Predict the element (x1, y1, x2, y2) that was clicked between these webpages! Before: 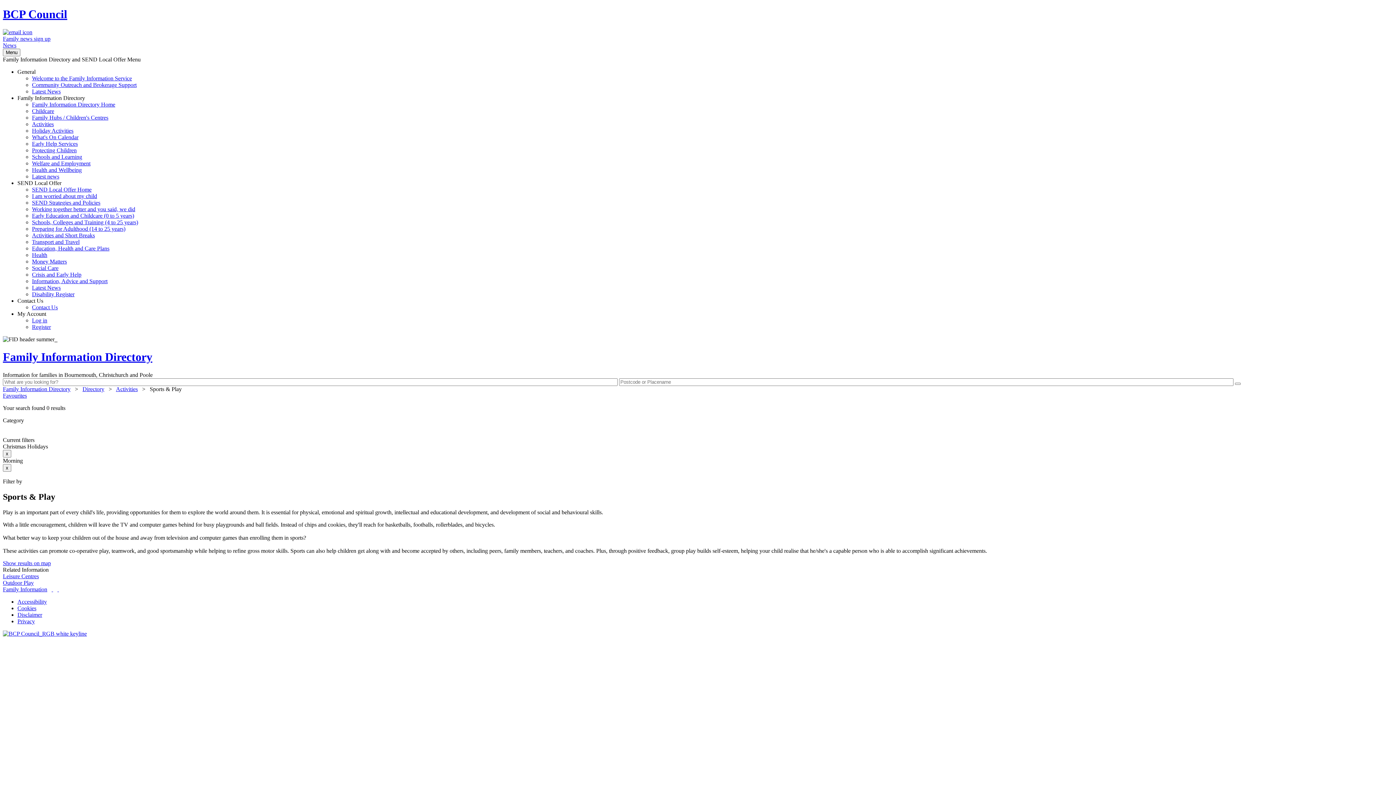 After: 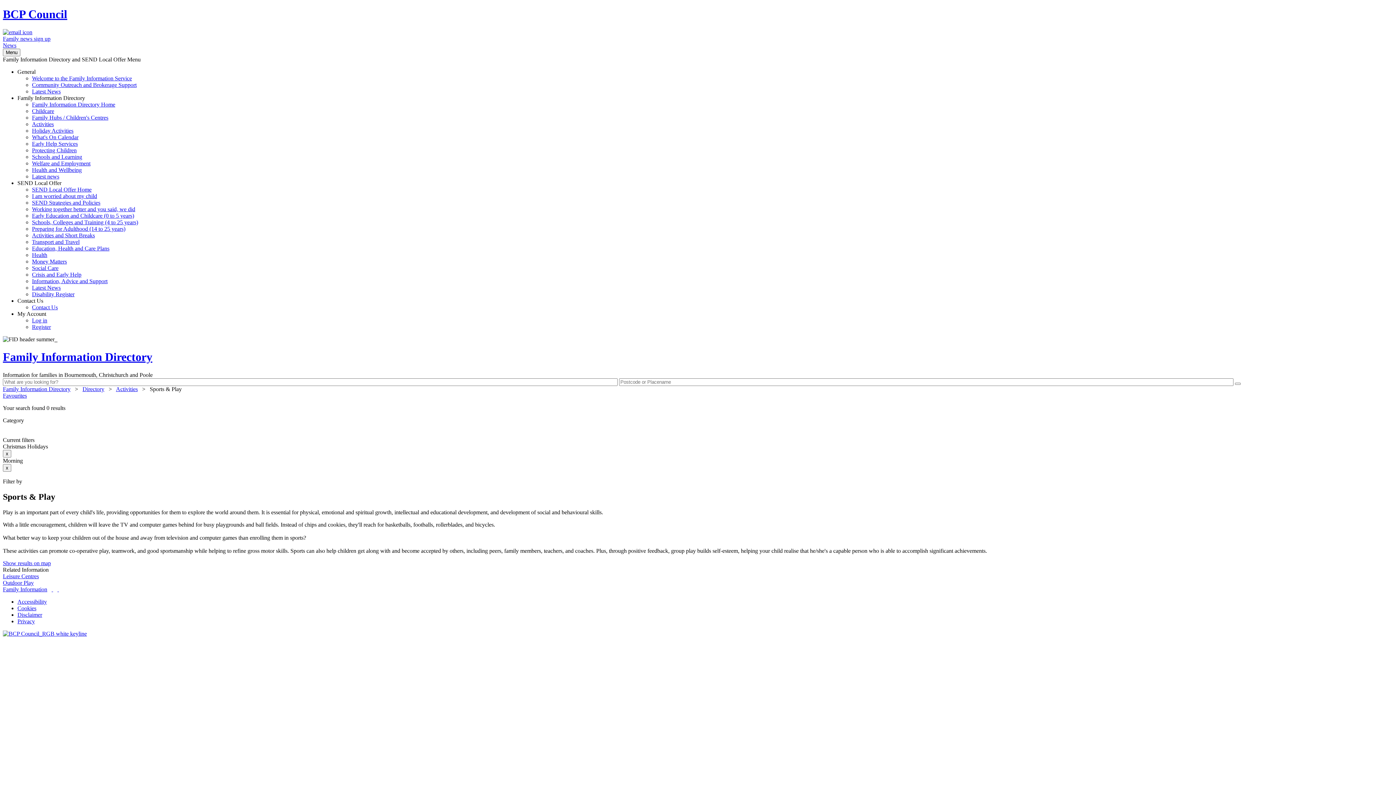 Action: bbox: (57, 586, 58, 592) label: Instagram page (New Window)